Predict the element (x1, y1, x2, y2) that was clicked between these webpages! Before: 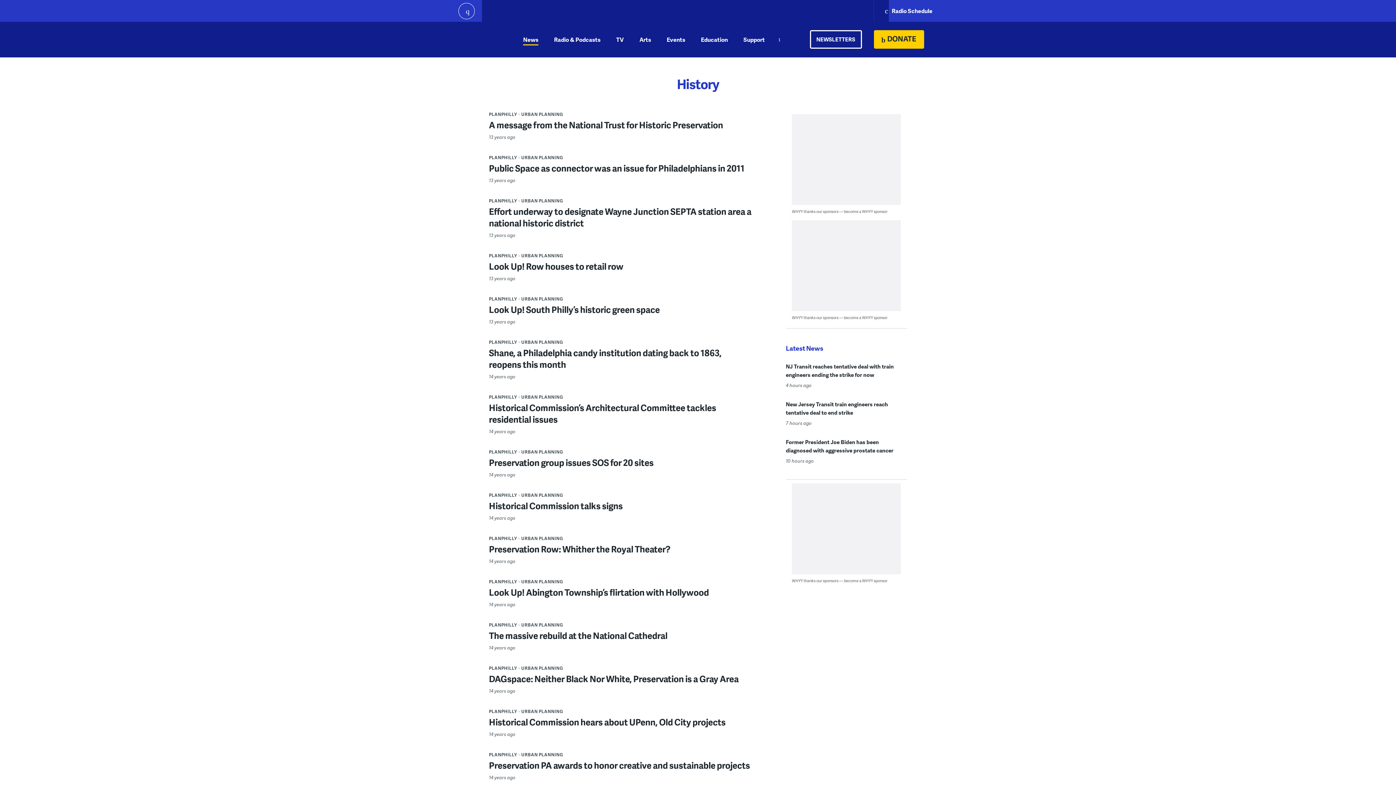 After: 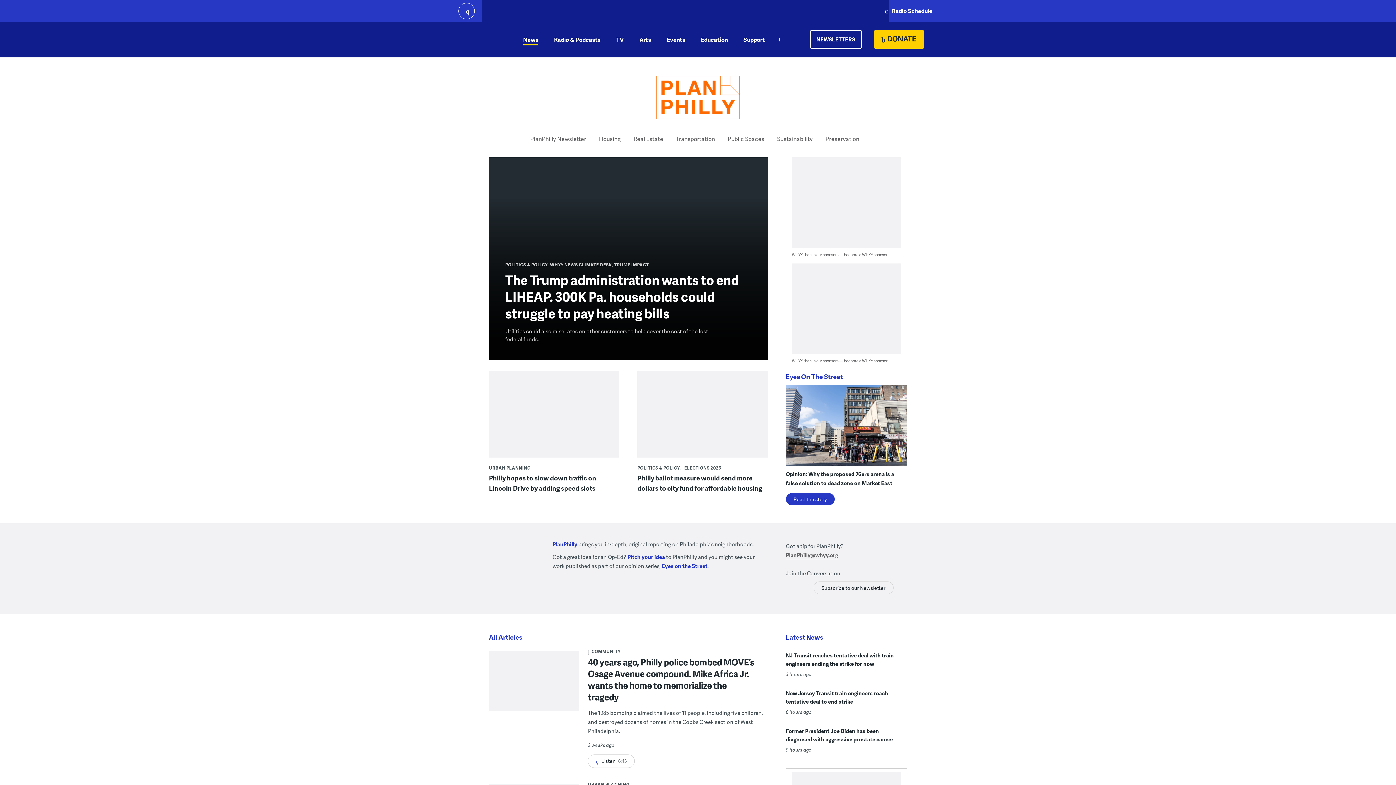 Action: bbox: (489, 622, 517, 628) label: PLANPHILLY